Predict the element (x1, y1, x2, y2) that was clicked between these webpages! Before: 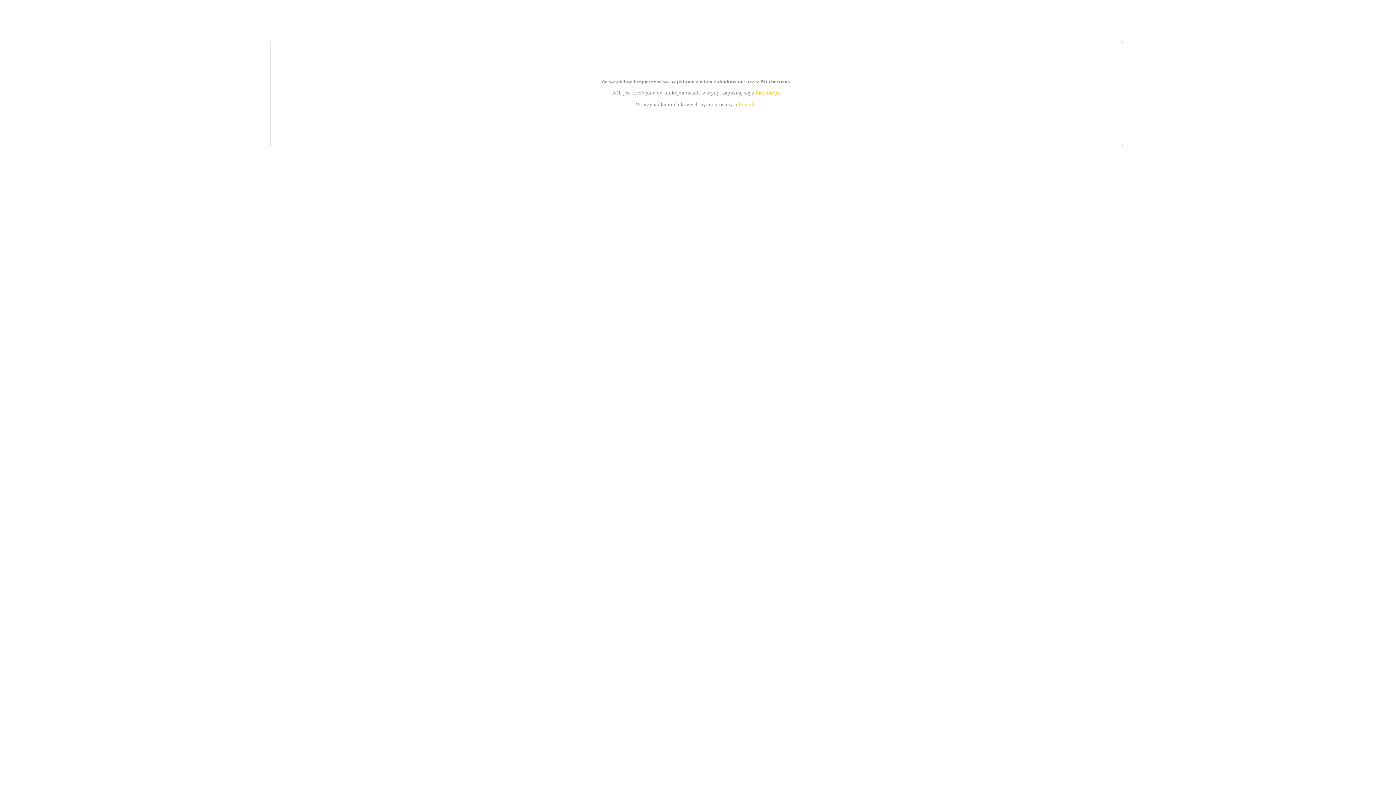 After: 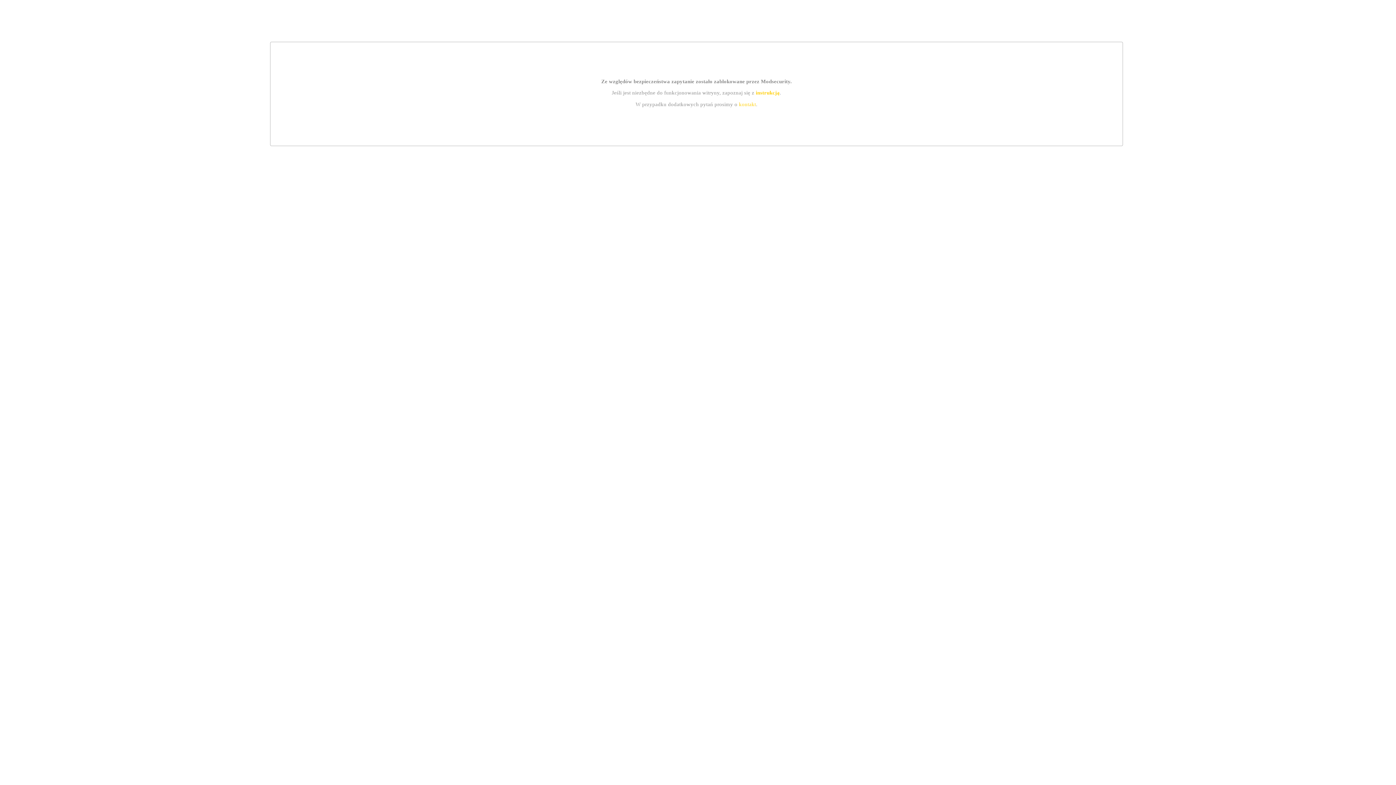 Action: bbox: (739, 101, 756, 107) label: kontakt